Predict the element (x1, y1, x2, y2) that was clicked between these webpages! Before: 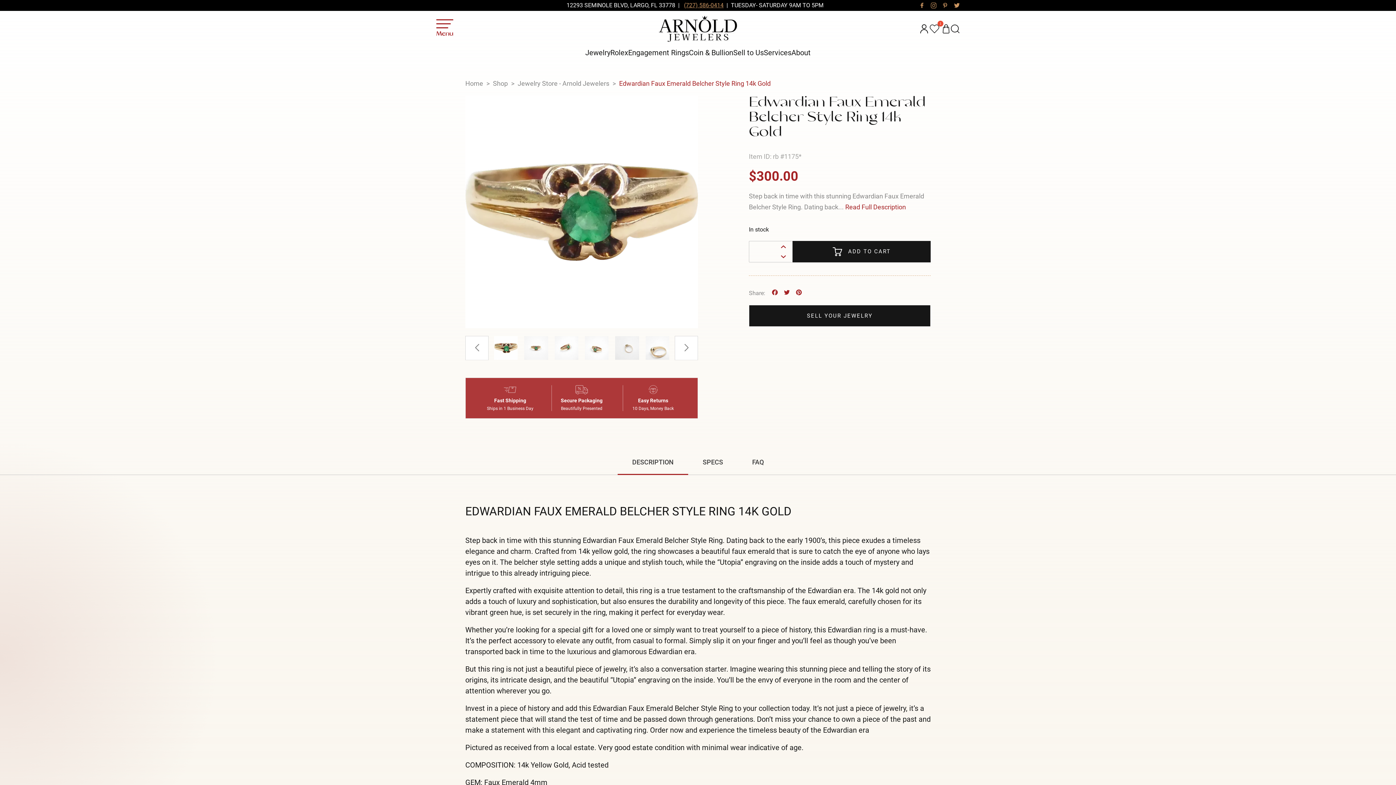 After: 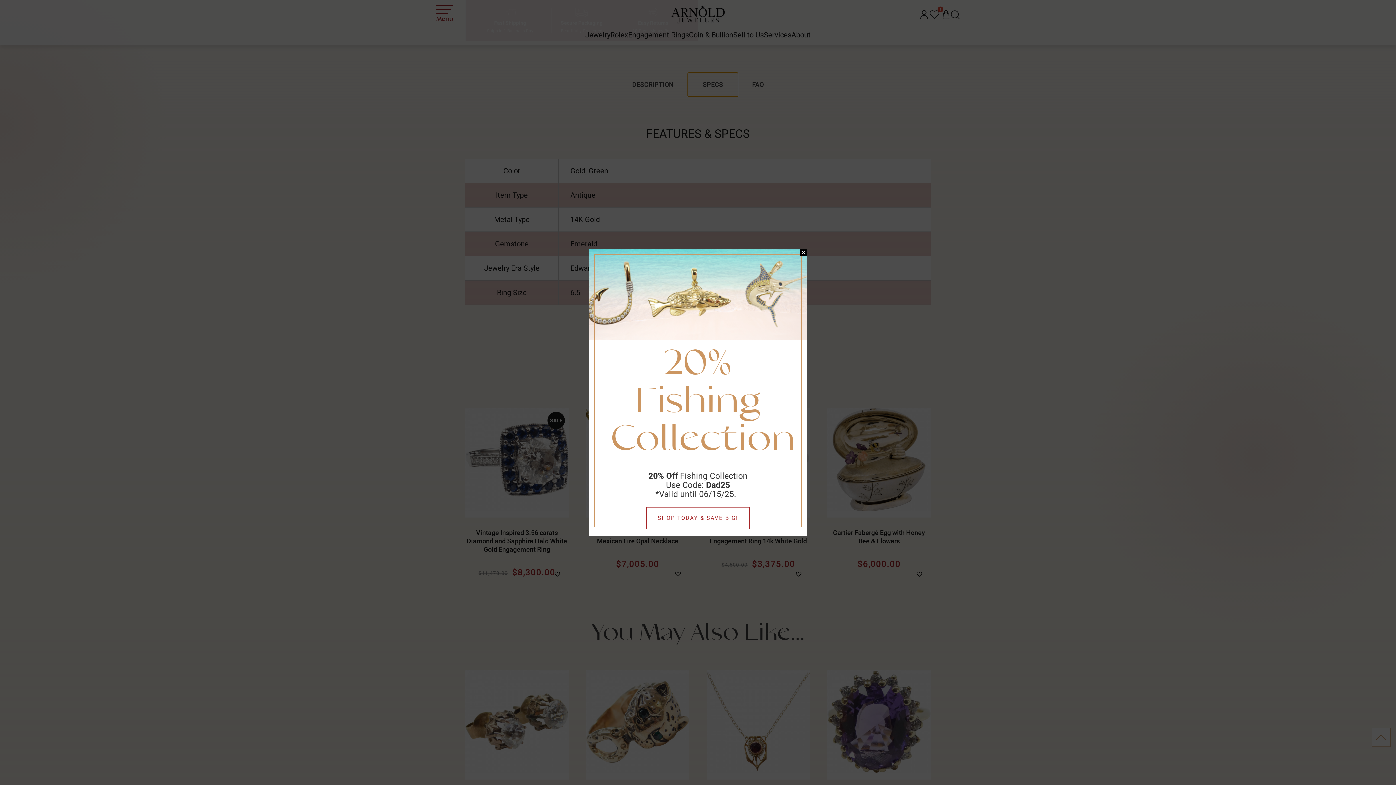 Action: bbox: (688, 451, 737, 474) label: SPECS